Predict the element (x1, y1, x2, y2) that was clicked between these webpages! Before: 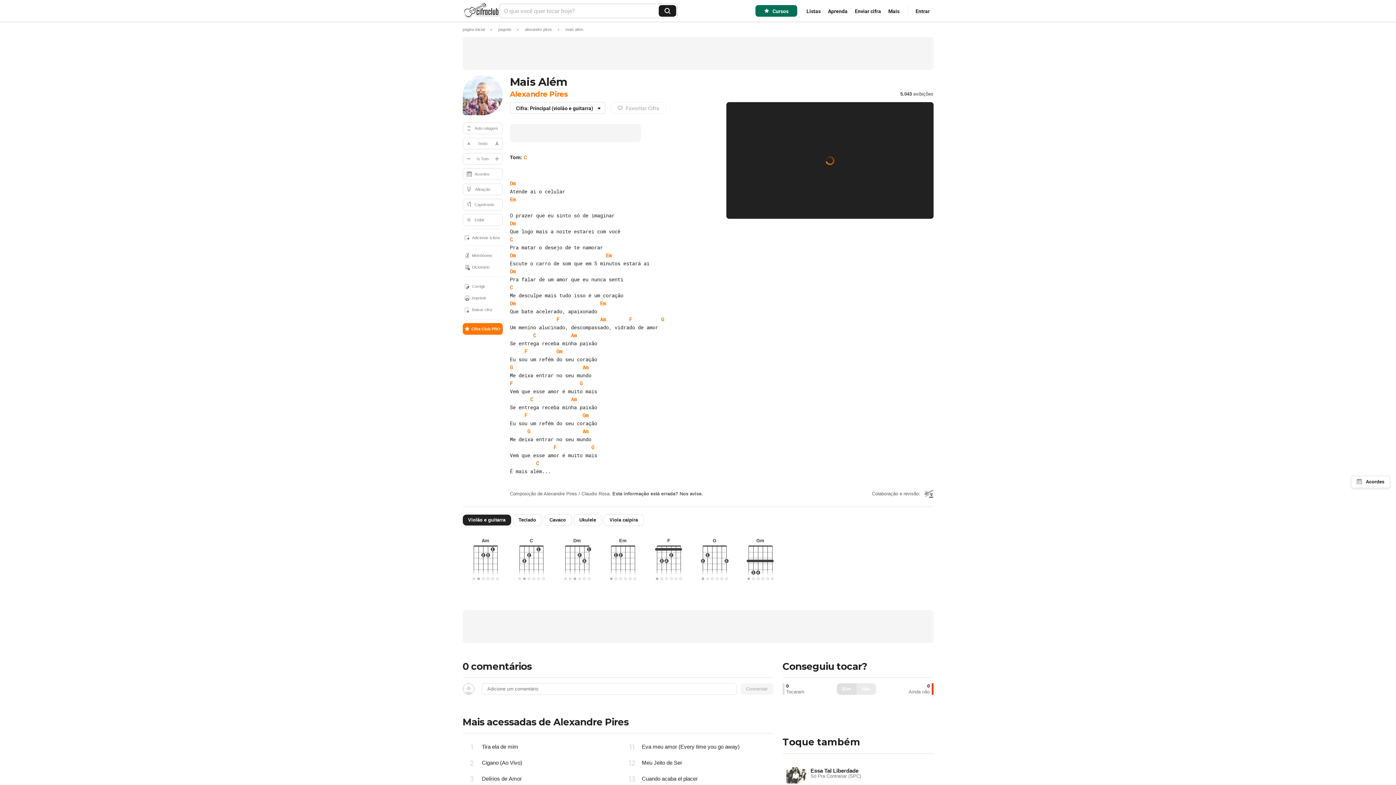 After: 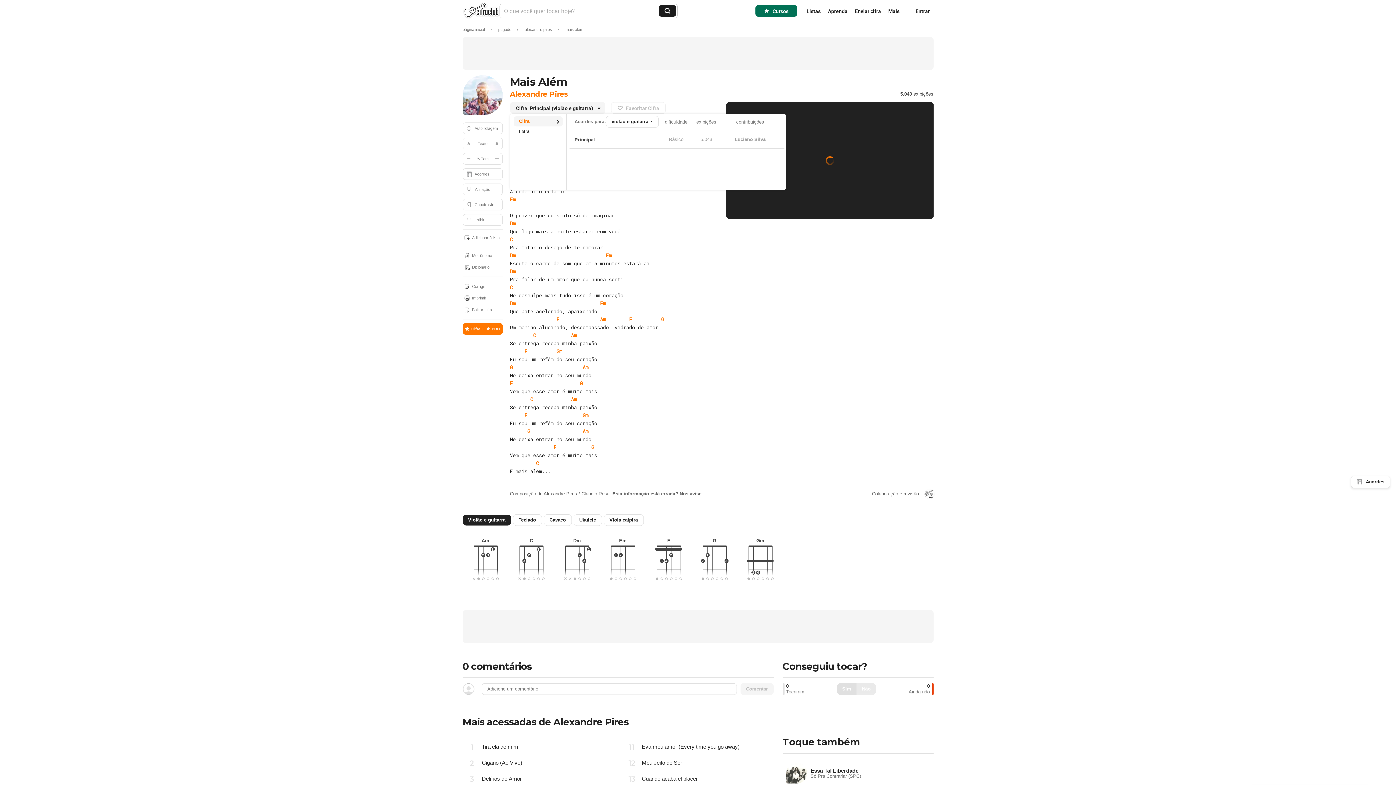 Action: bbox: (510, 102, 605, 113) label: Cifra: Principal (violão e guitarra) 